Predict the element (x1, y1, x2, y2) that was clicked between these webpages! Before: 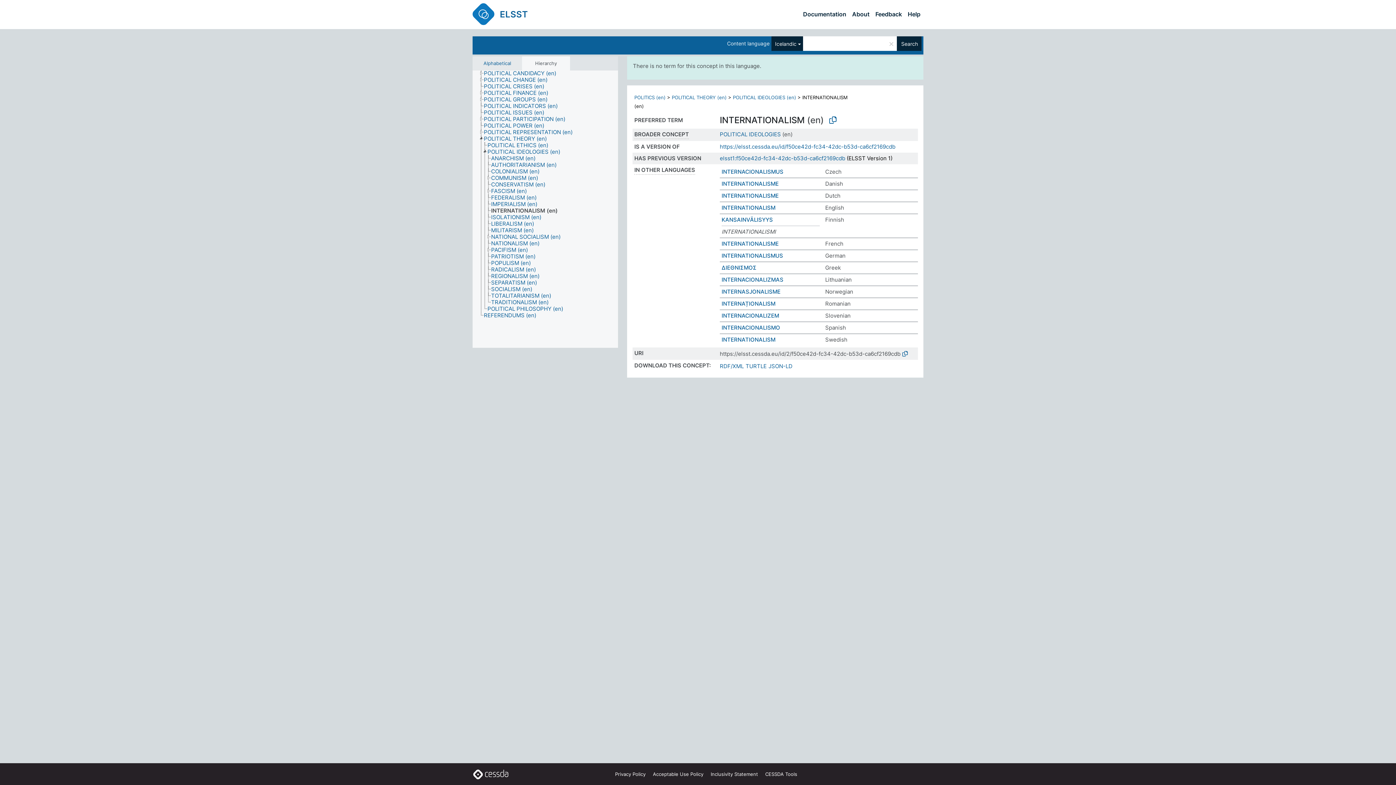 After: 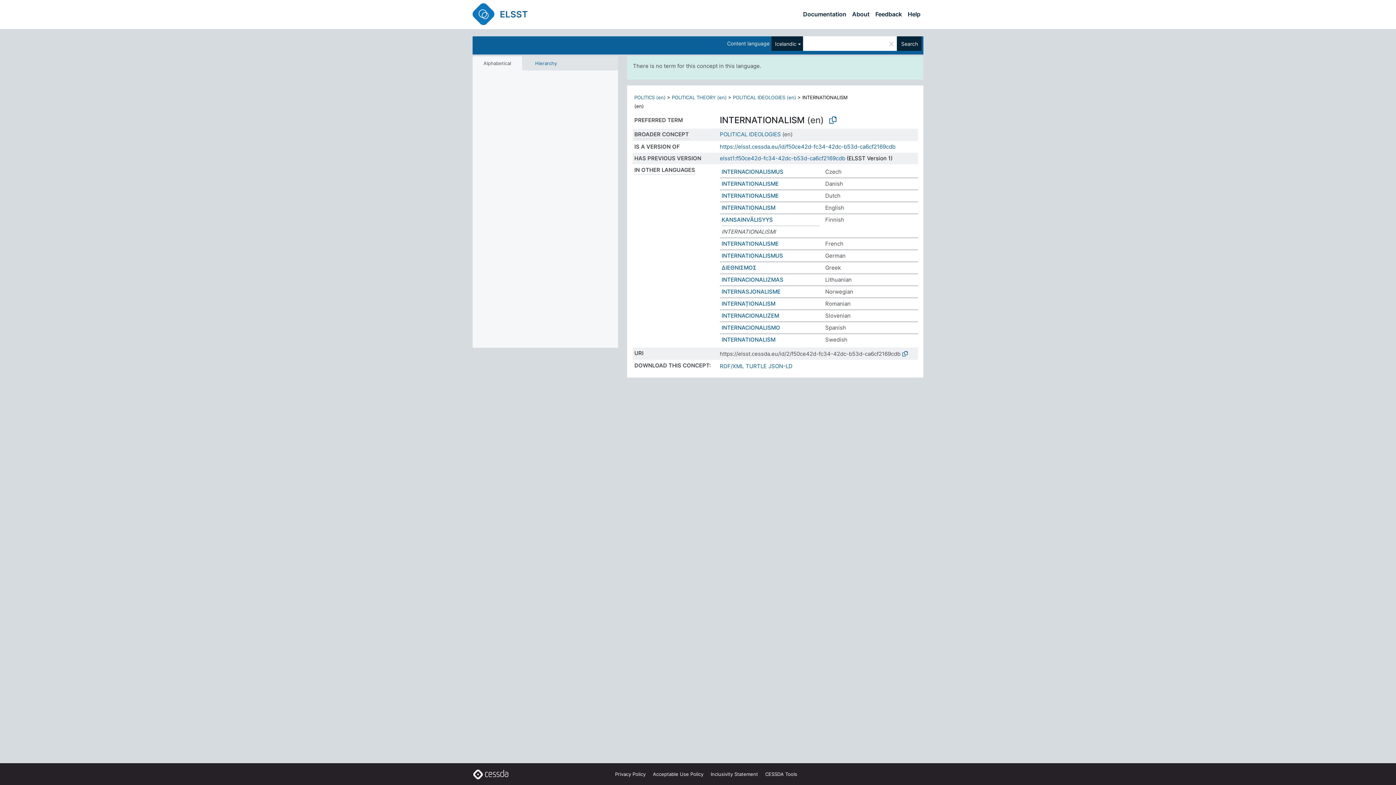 Action: label: Alphabetical bbox: (472, 56, 522, 70)